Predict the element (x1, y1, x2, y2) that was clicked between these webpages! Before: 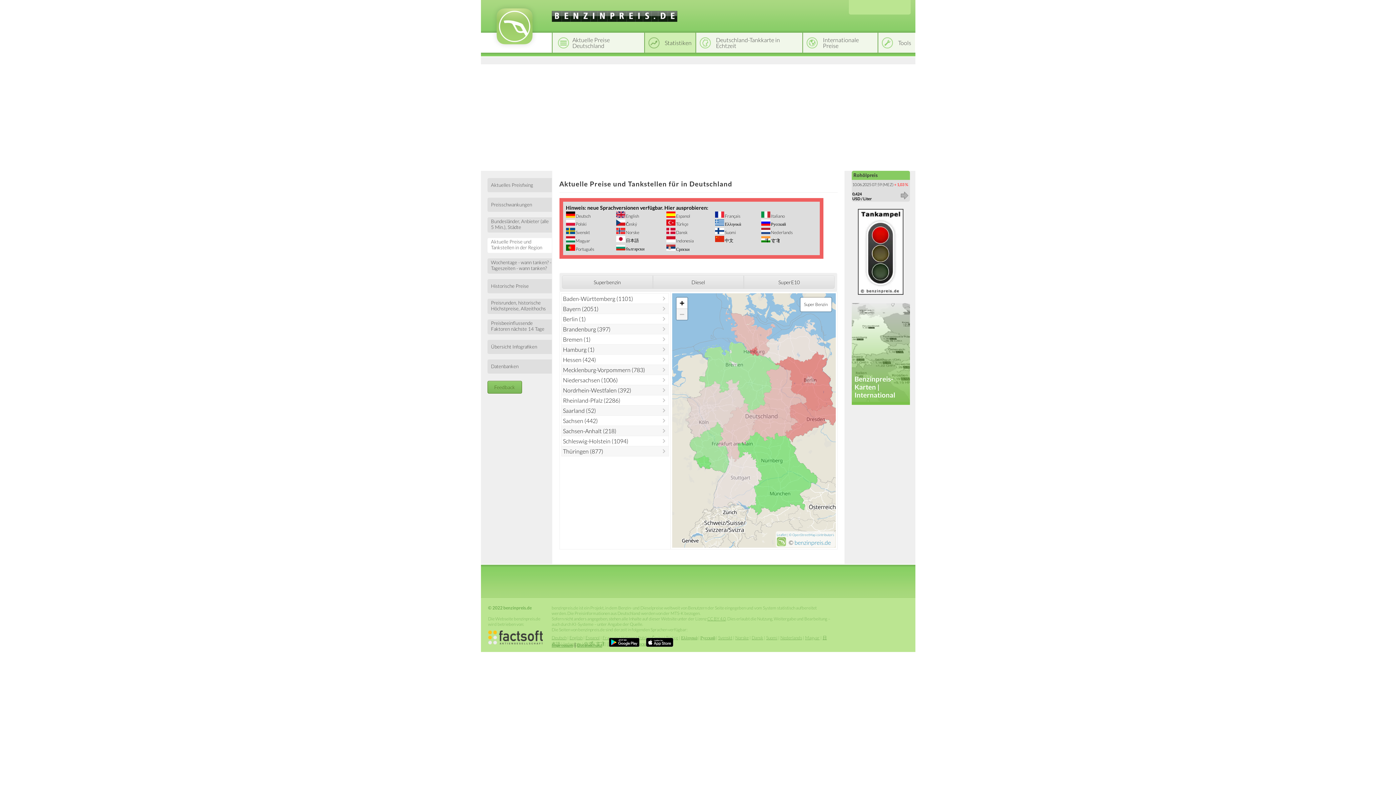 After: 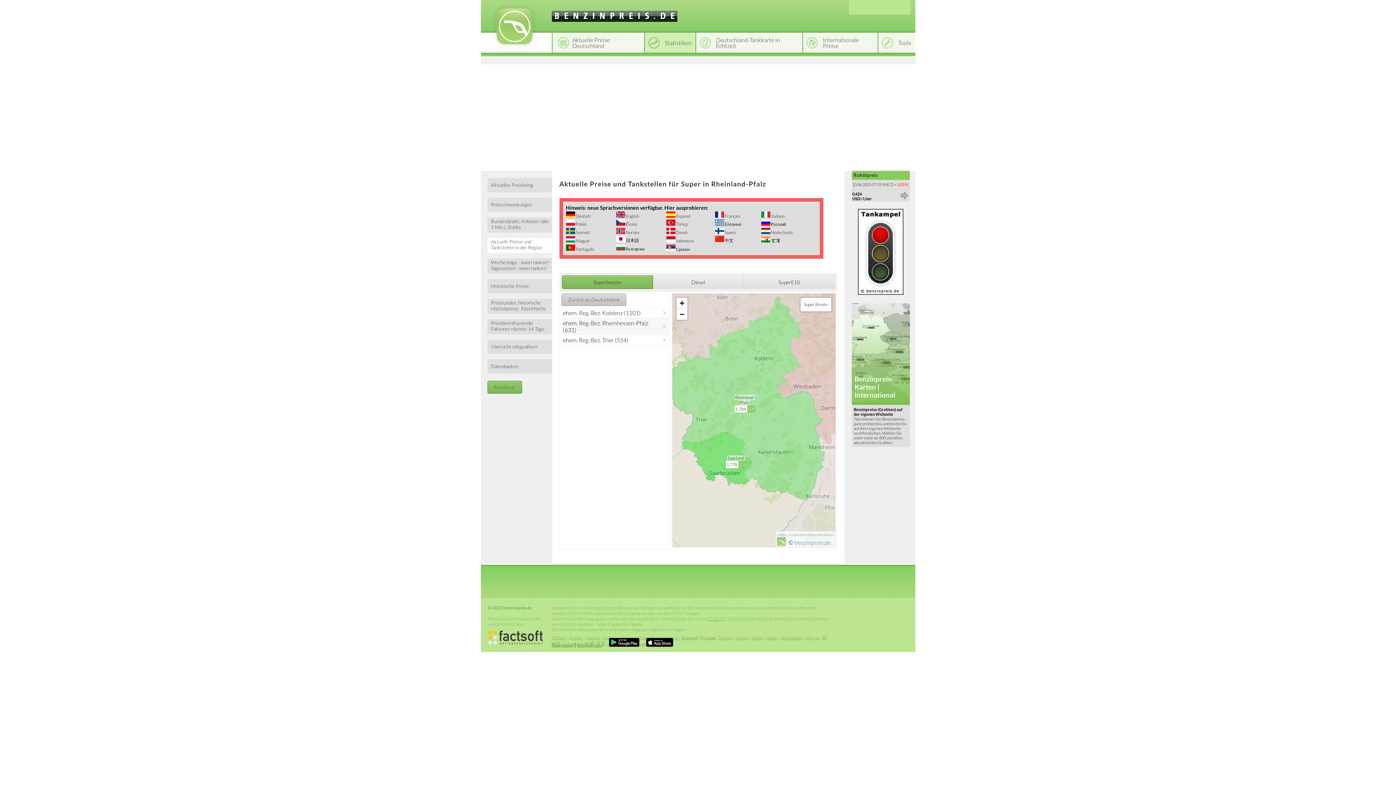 Action: label: Rheinland-Pfalz (2286) bbox: (563, 397, 620, 404)